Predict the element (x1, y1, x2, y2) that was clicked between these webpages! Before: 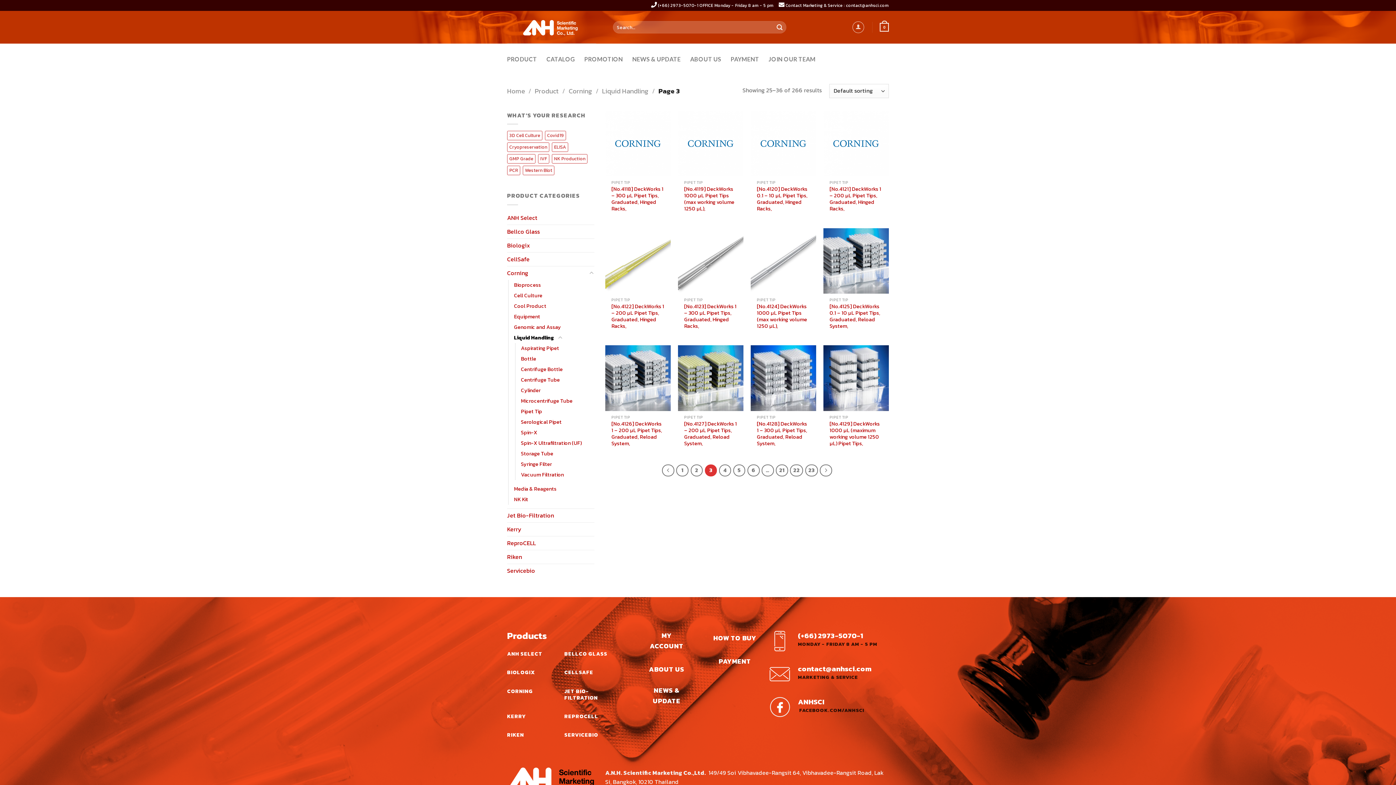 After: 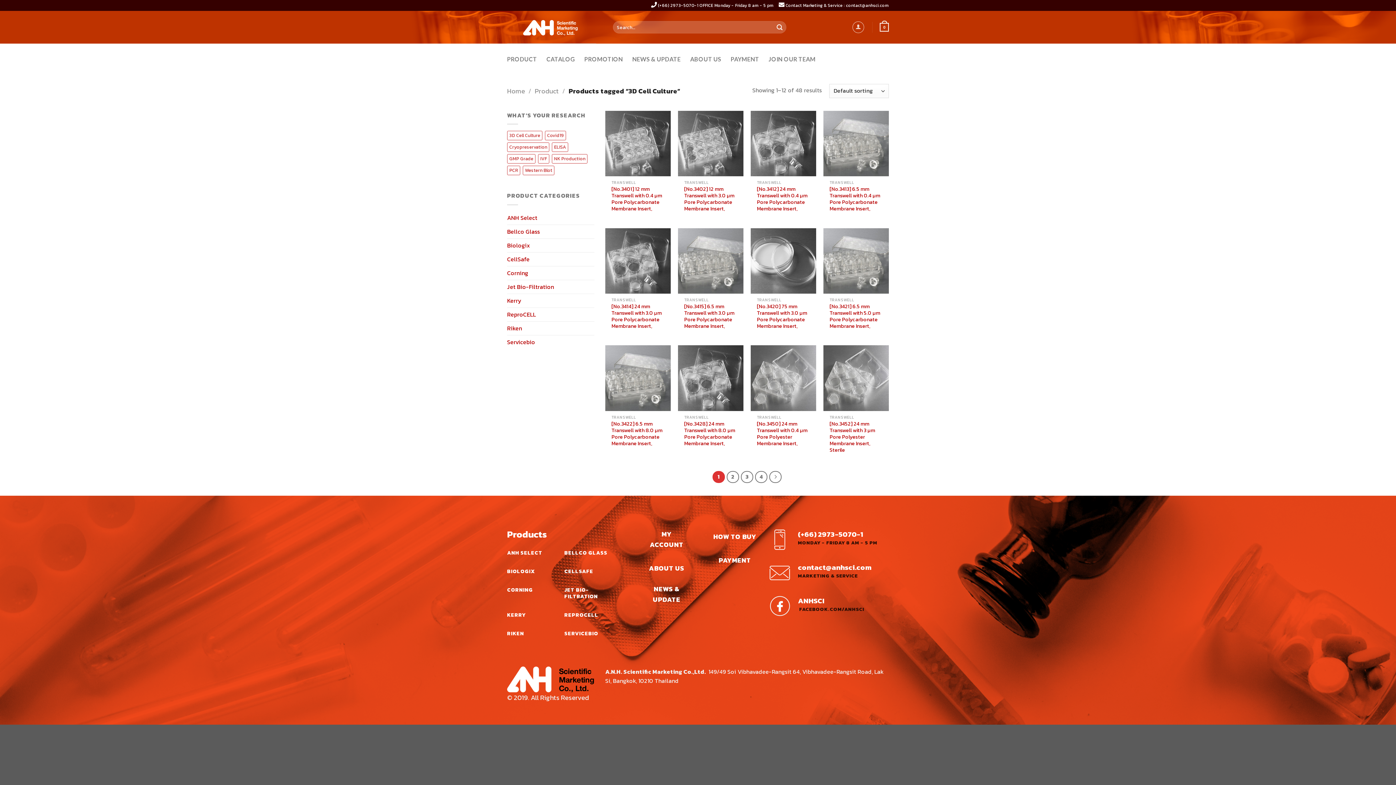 Action: bbox: (507, 131, 542, 140) label: 3D Cell Culture (48 products)